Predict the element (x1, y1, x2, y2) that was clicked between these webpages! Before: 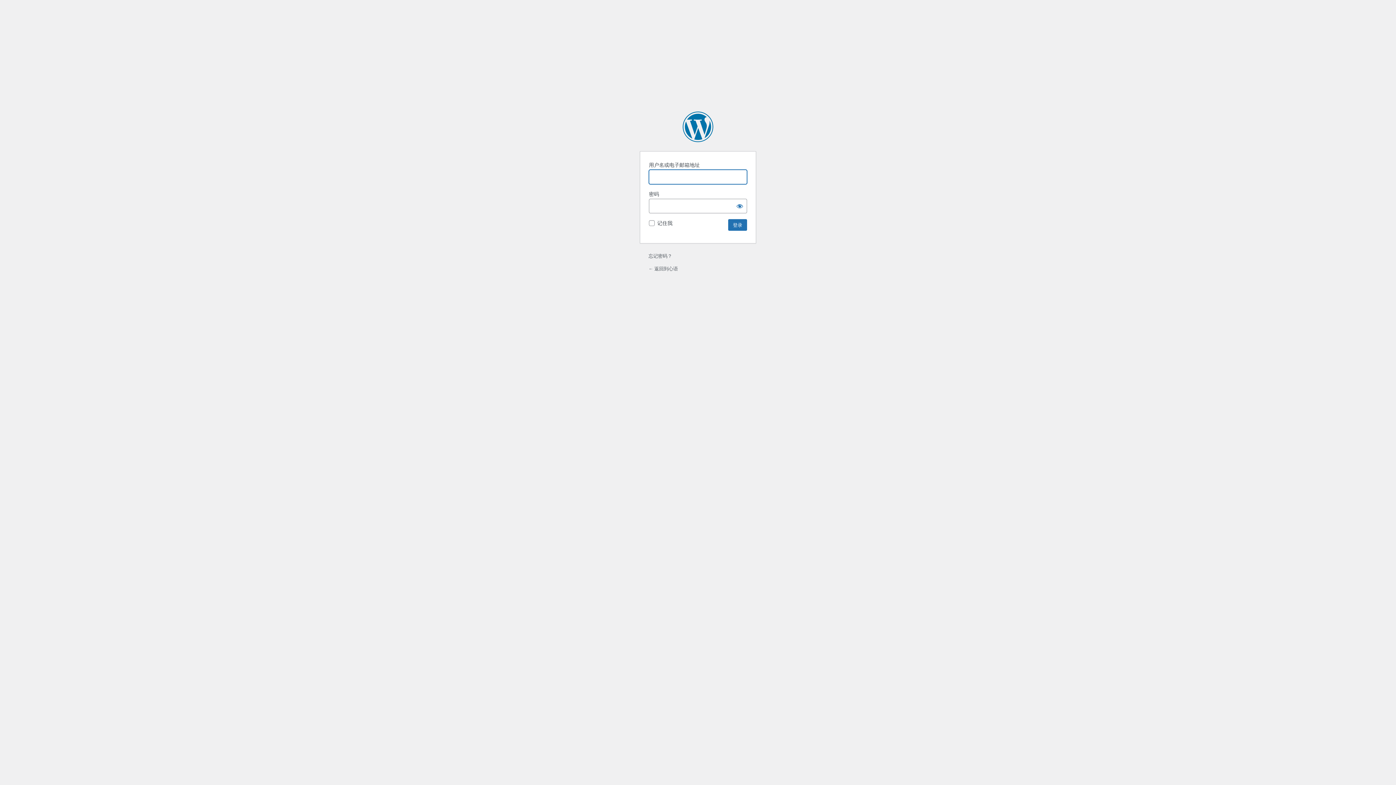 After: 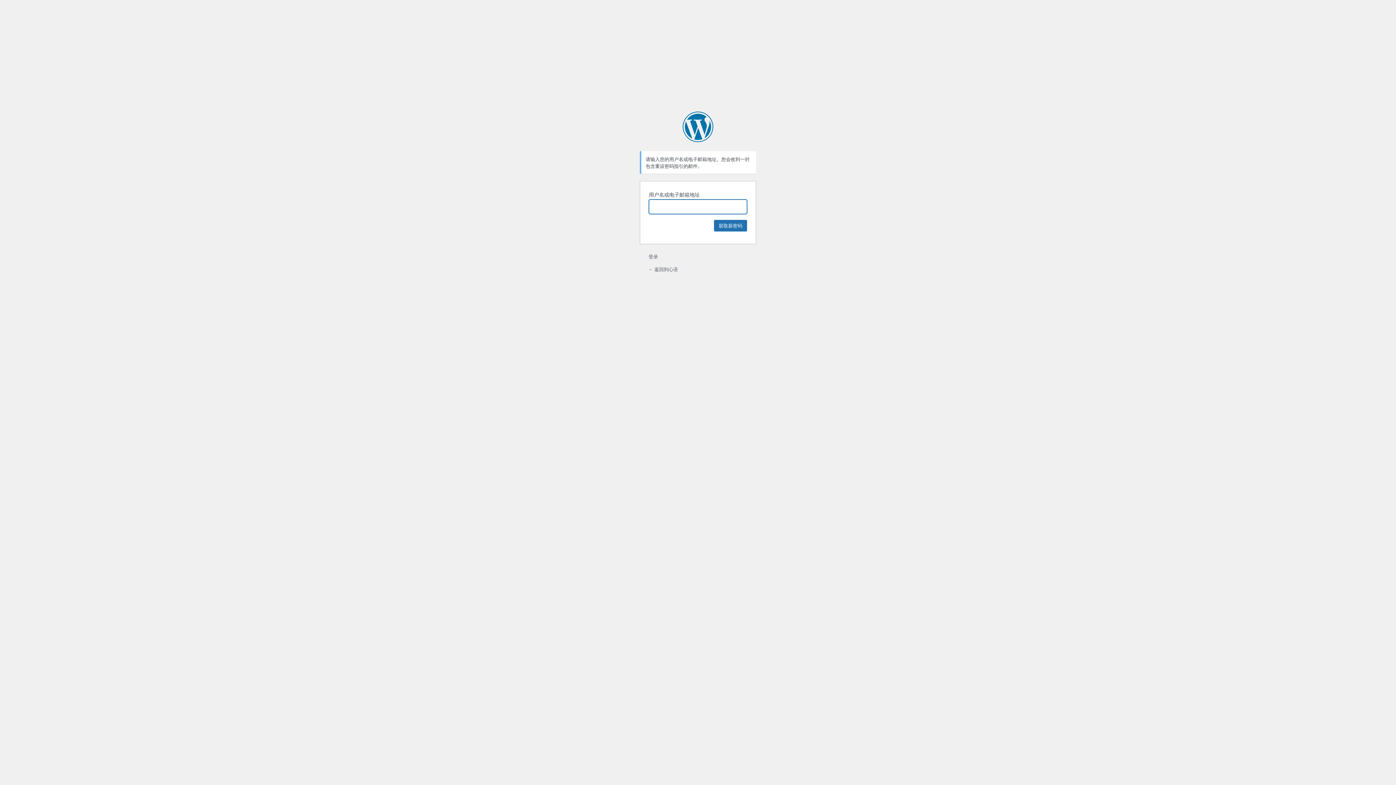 Action: label: 忘记密码？ bbox: (648, 252, 672, 258)